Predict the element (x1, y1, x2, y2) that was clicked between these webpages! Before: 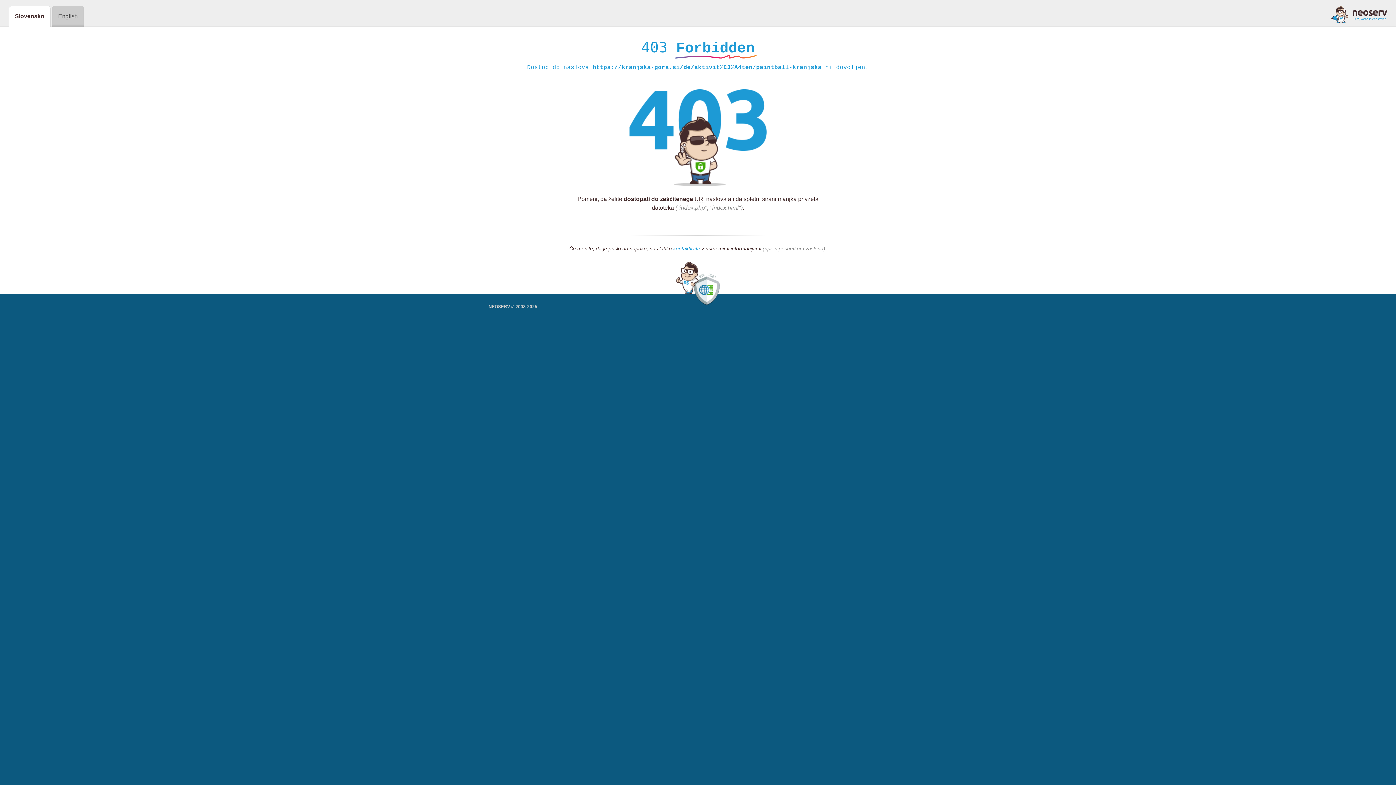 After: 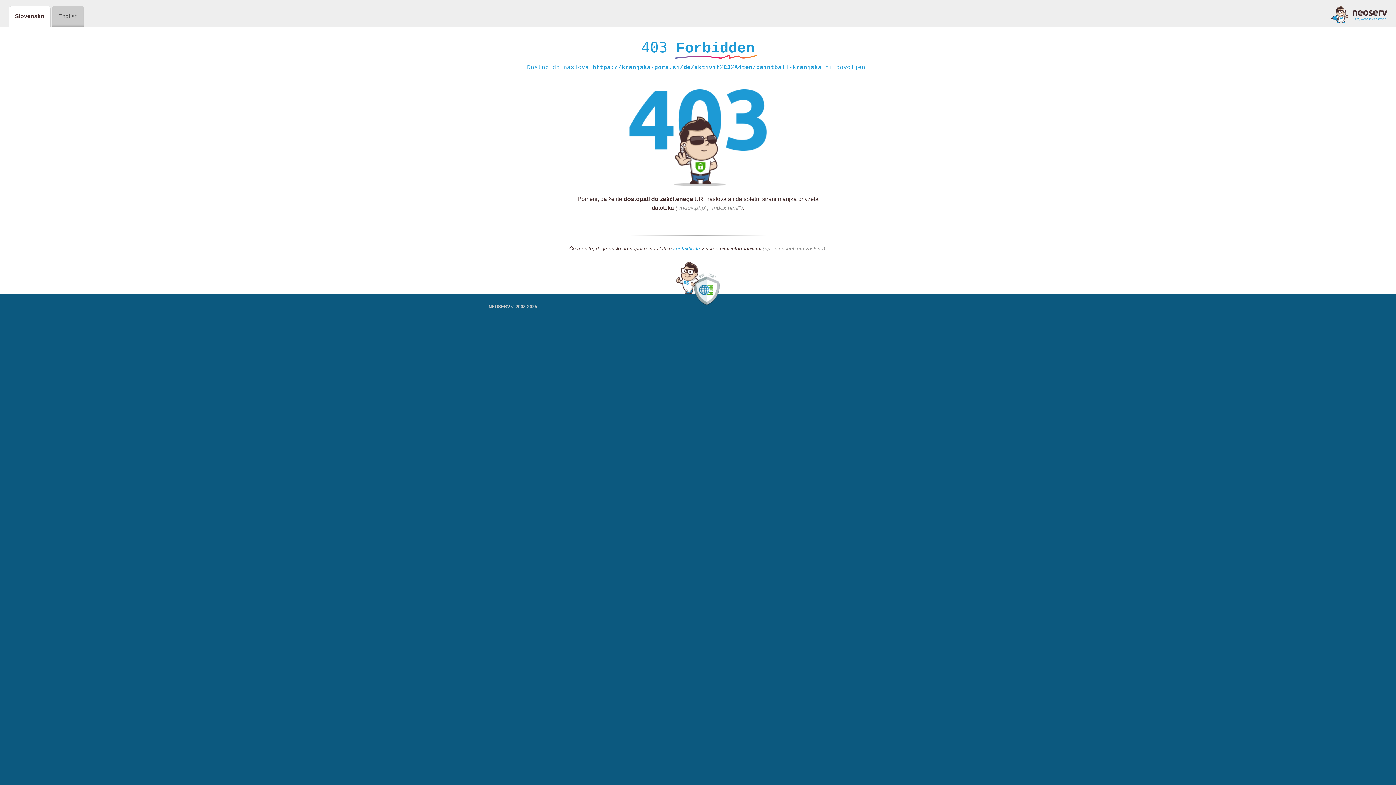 Action: bbox: (673, 245, 700, 252) label: kontaktirate